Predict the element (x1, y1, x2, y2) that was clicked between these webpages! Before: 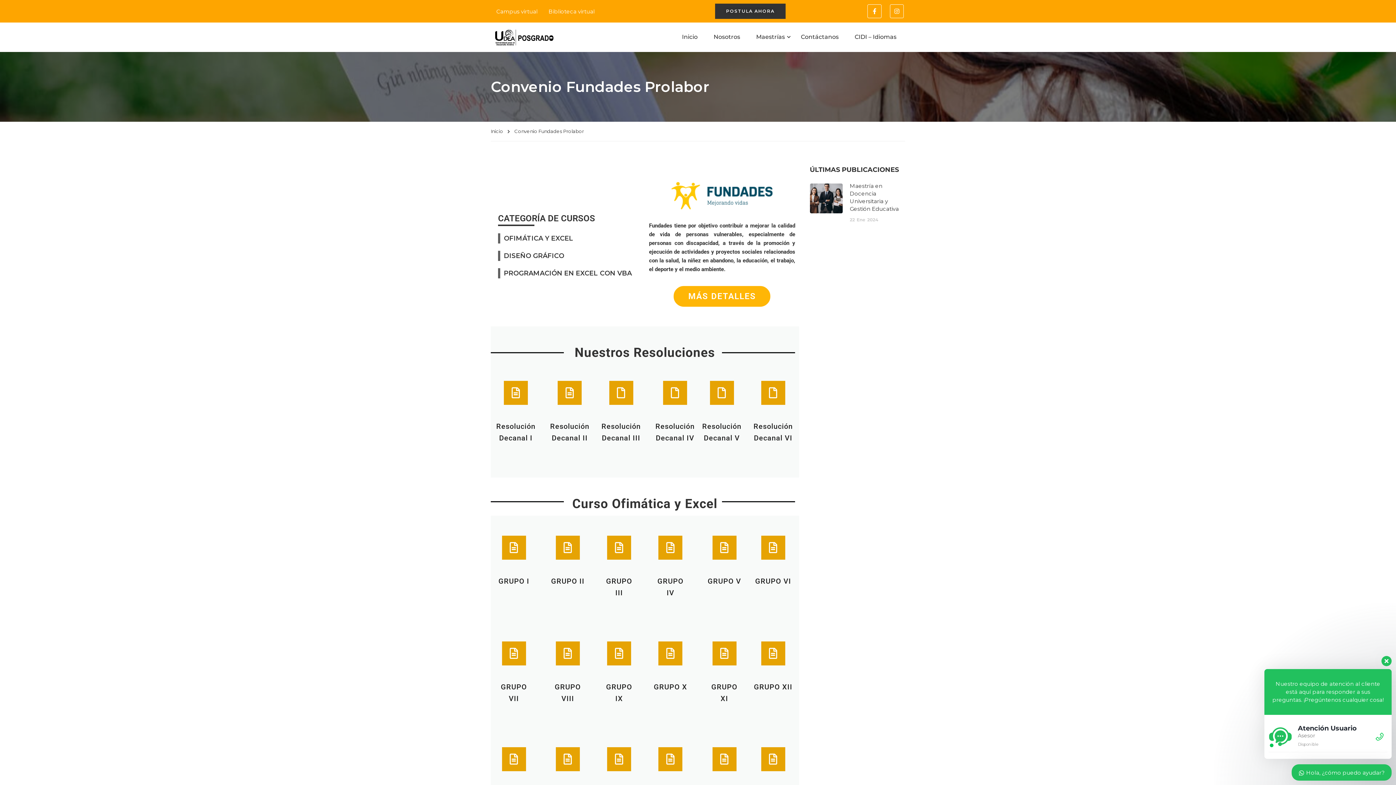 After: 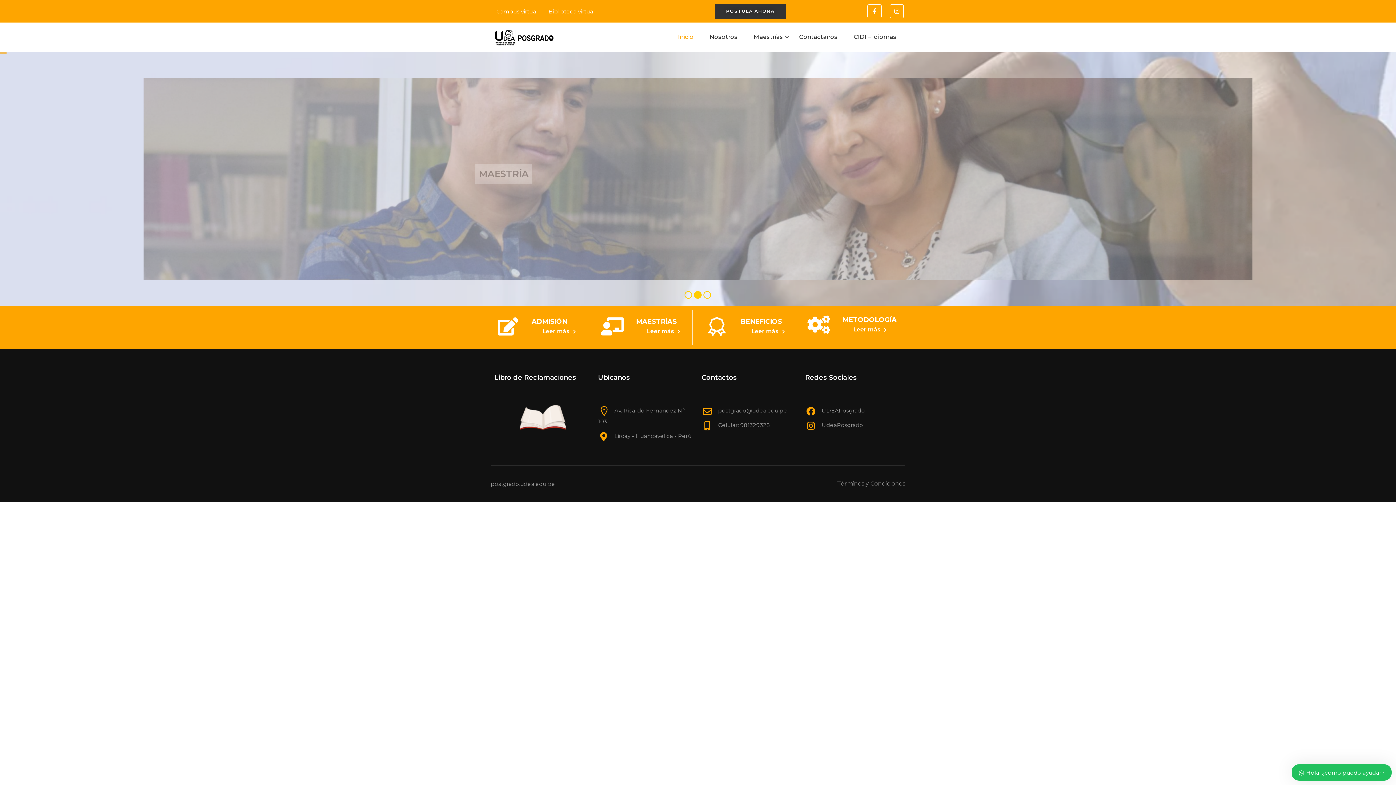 Action: bbox: (490, 26, 556, 48)